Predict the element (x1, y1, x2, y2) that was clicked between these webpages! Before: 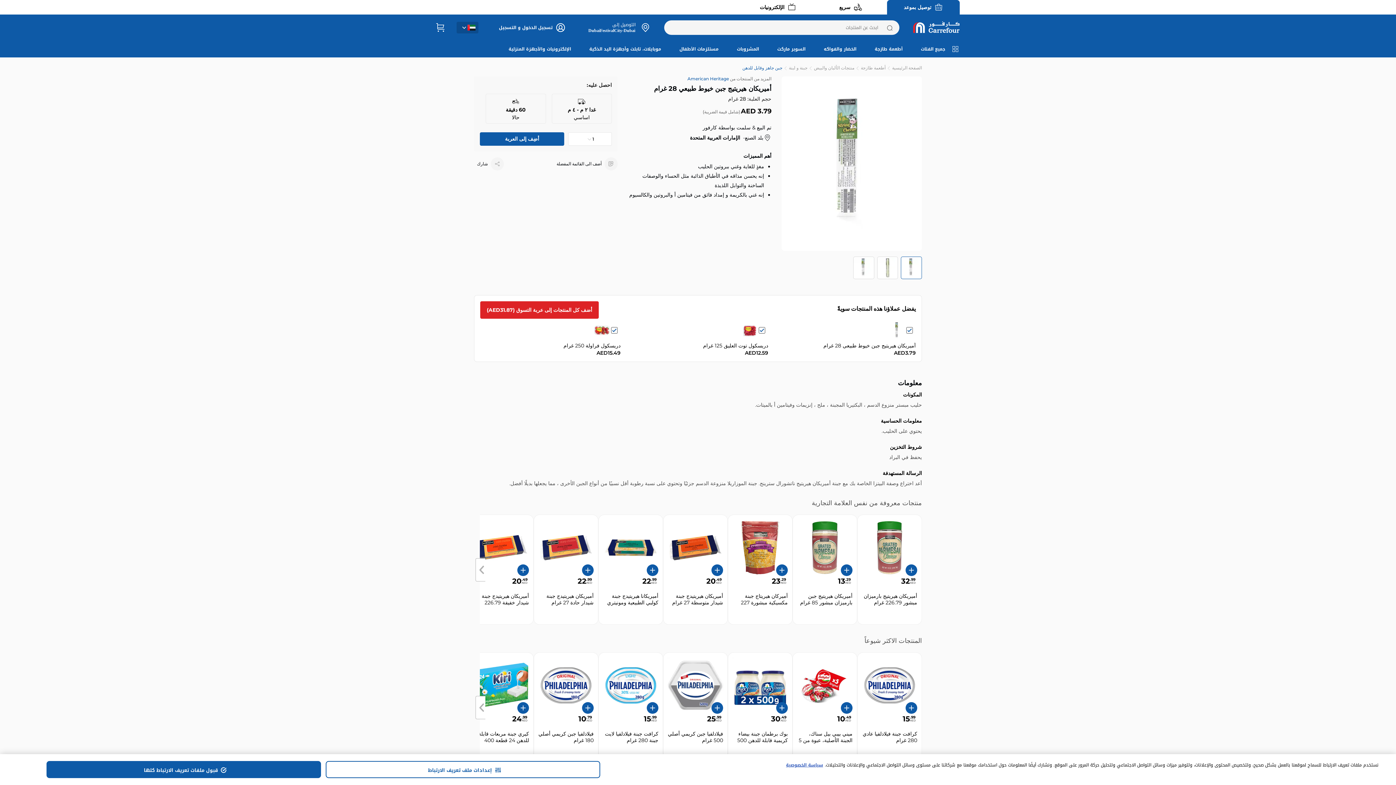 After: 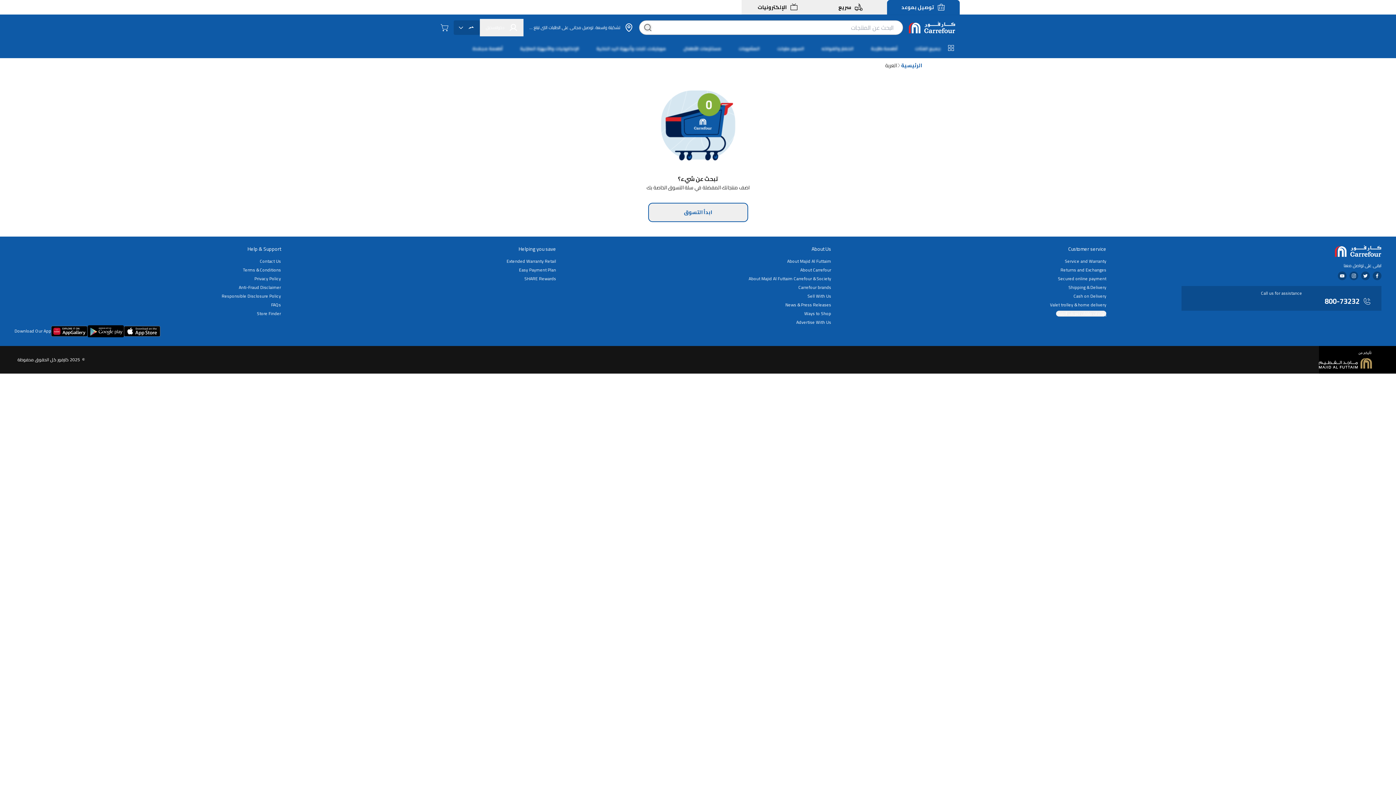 Action: bbox: (436, 20, 445, 34)